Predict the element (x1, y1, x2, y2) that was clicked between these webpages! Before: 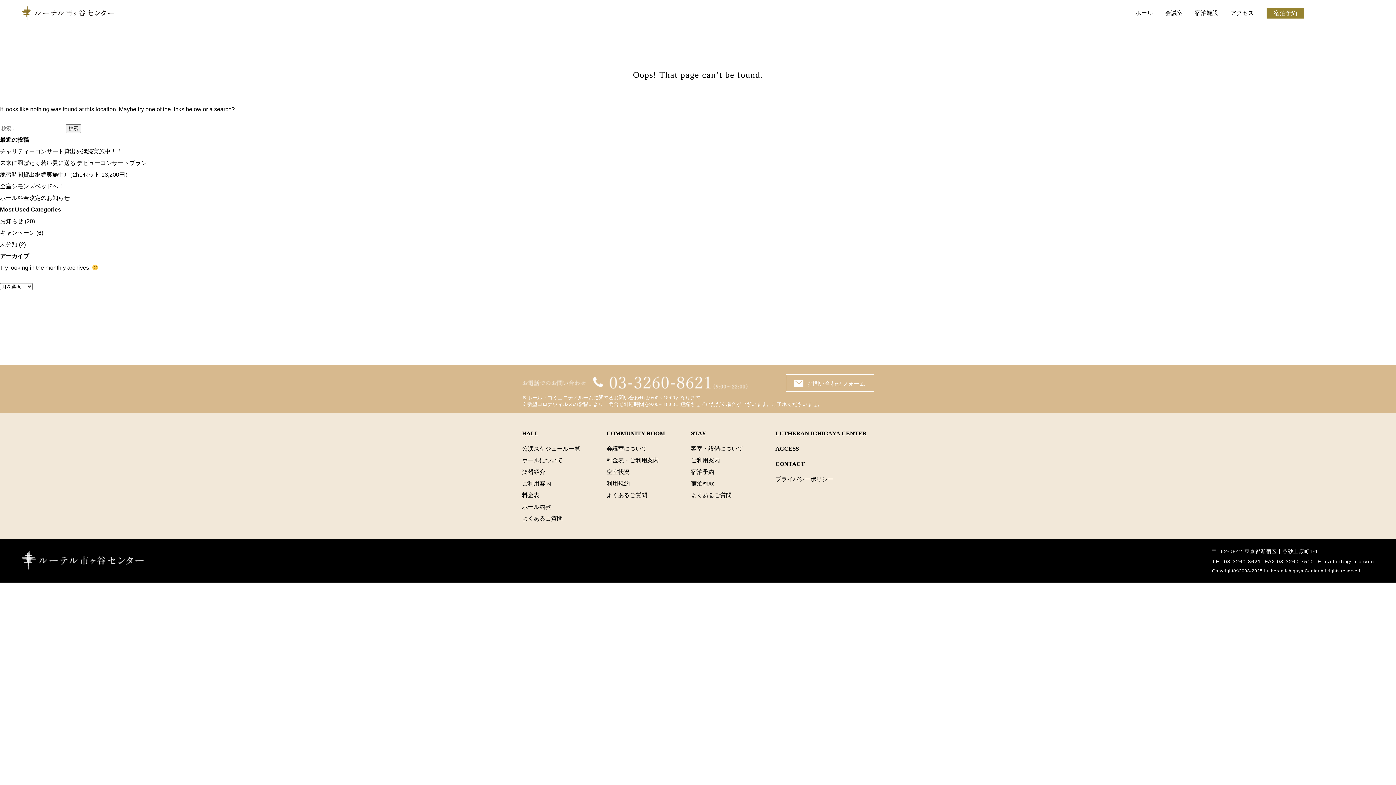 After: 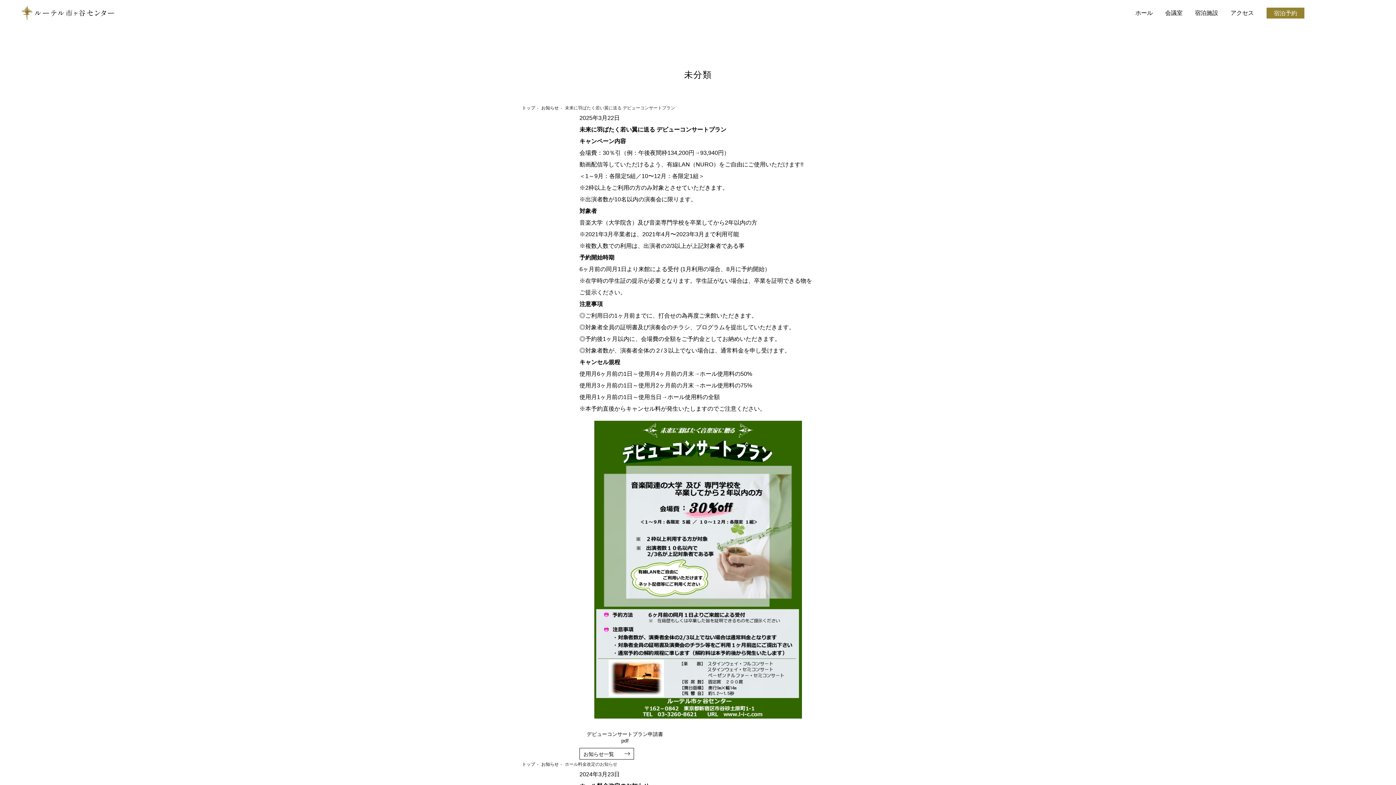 Action: label: 未分類 bbox: (0, 241, 17, 247)